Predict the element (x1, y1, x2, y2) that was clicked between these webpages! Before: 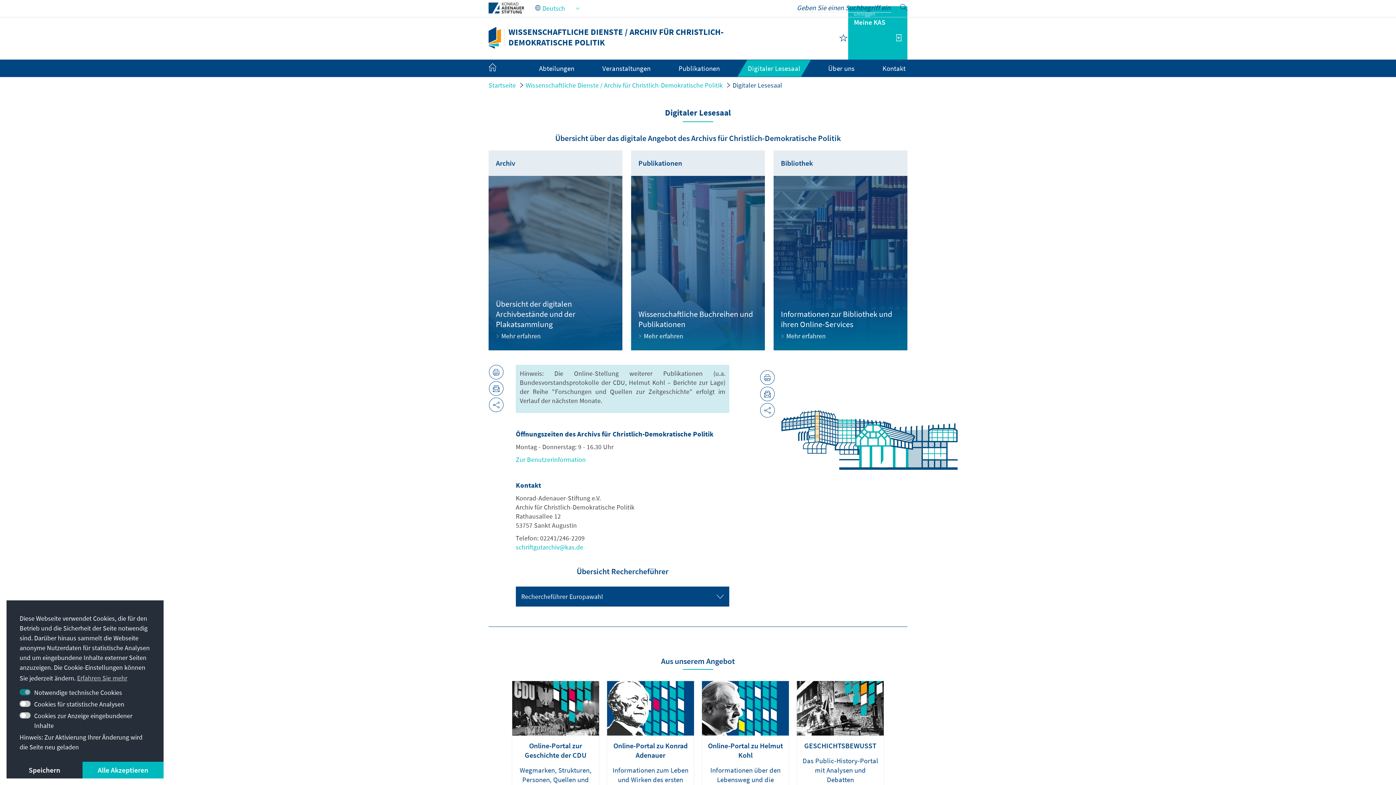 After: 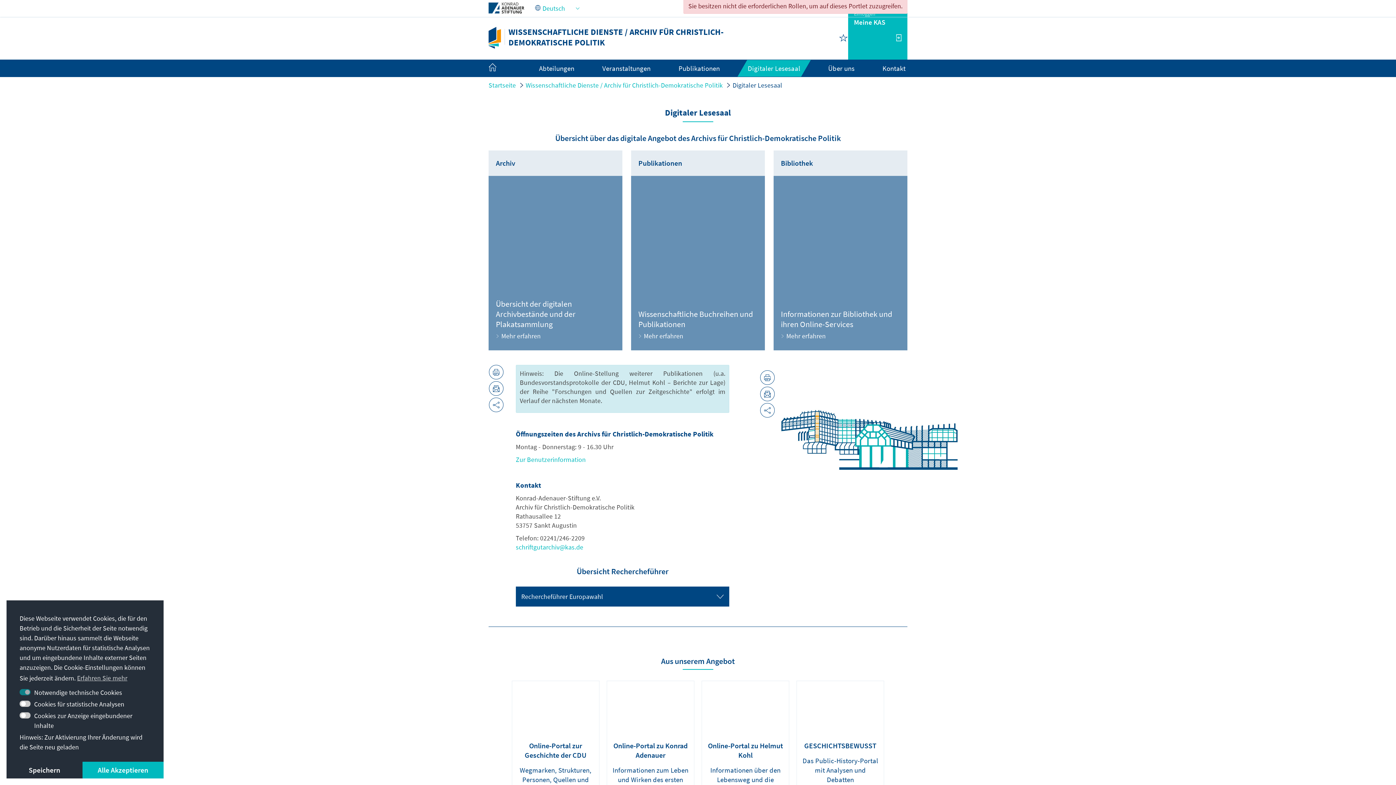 Action: bbox: (893, 4, 907, 11)